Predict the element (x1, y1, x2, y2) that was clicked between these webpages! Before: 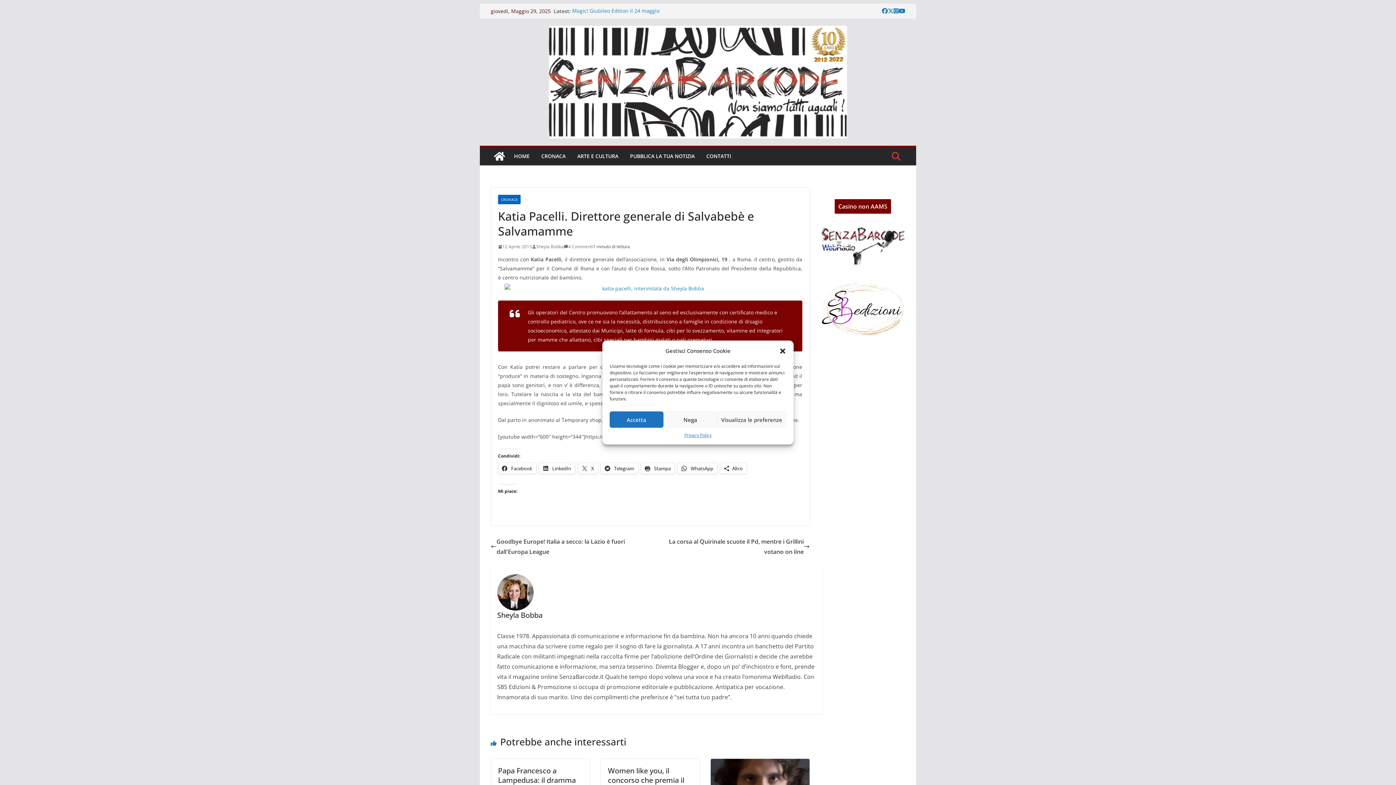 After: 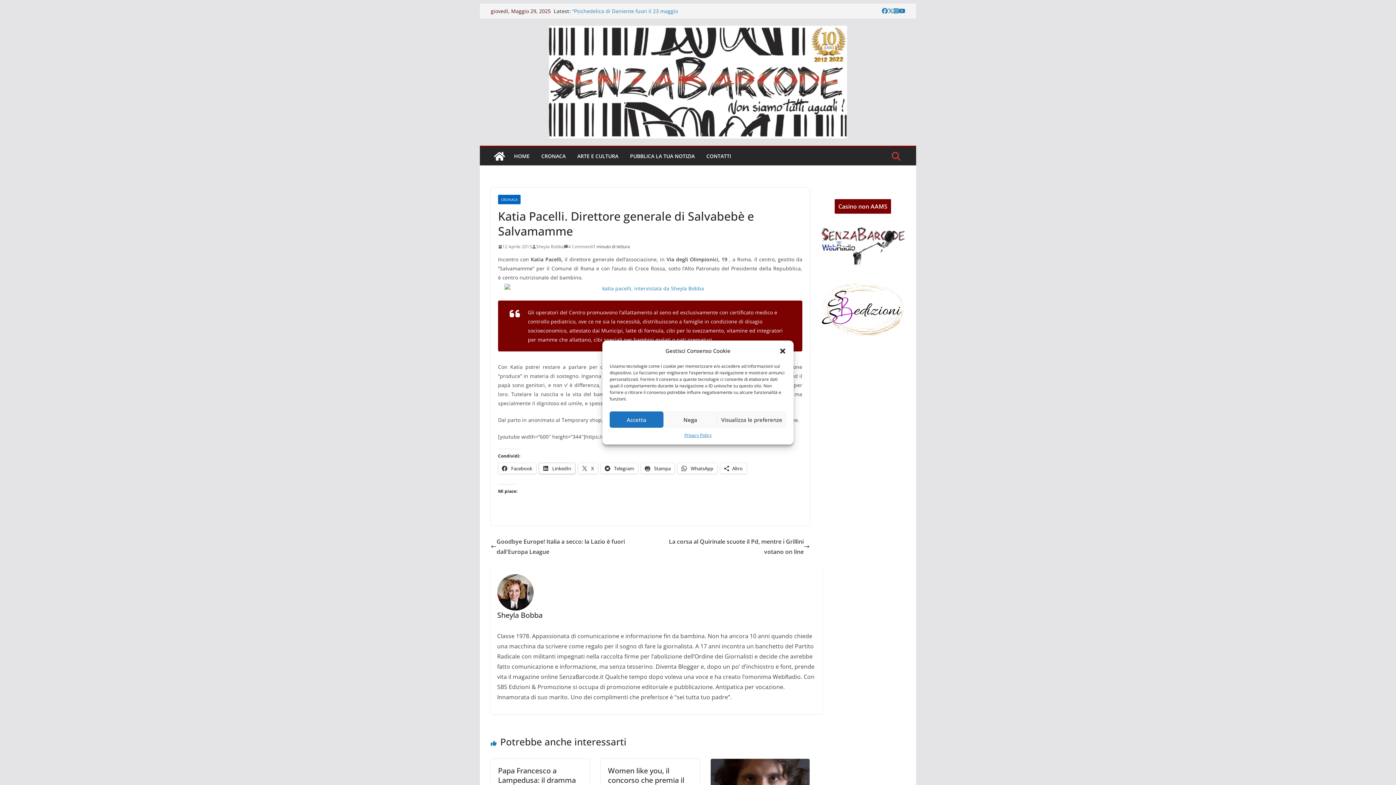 Action: bbox: (539, 463, 575, 474) label:  LinkedIn